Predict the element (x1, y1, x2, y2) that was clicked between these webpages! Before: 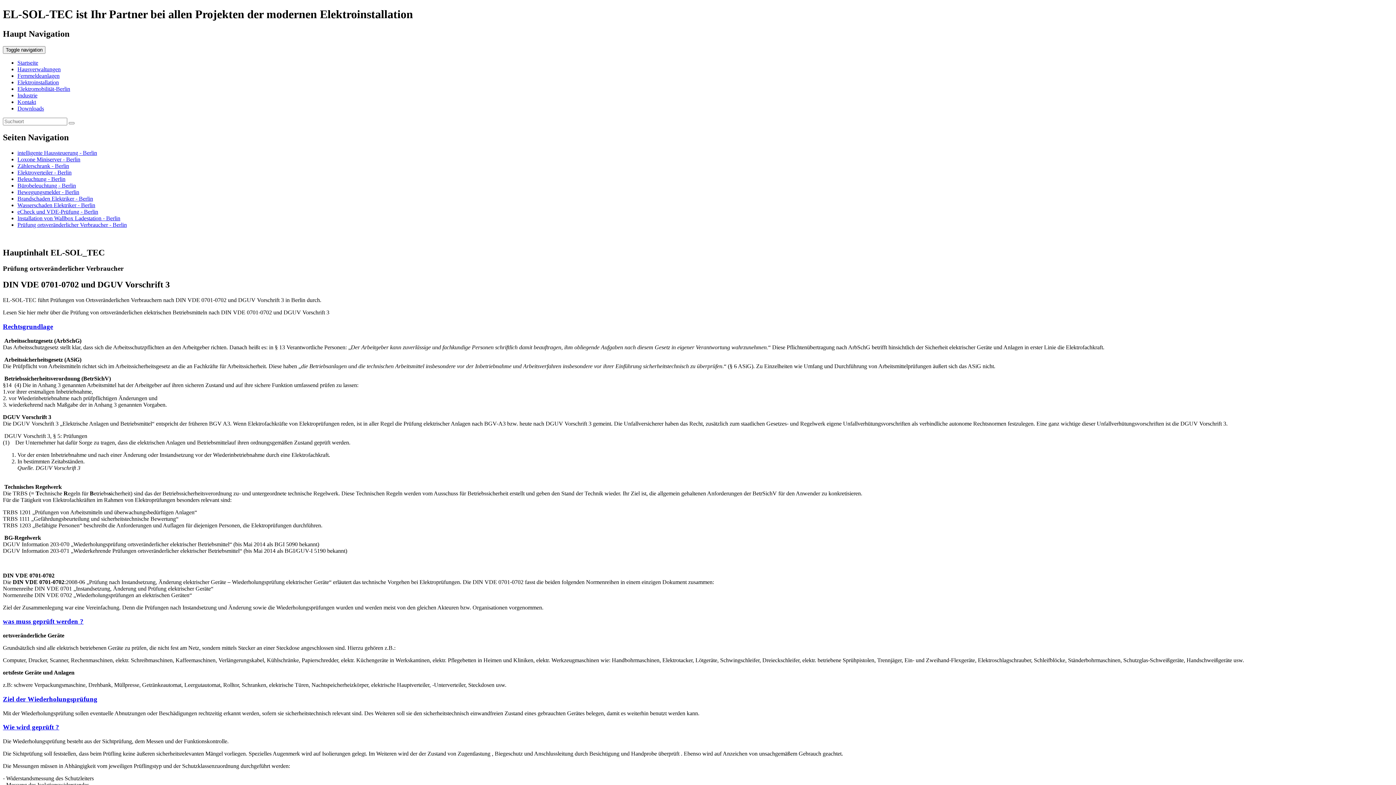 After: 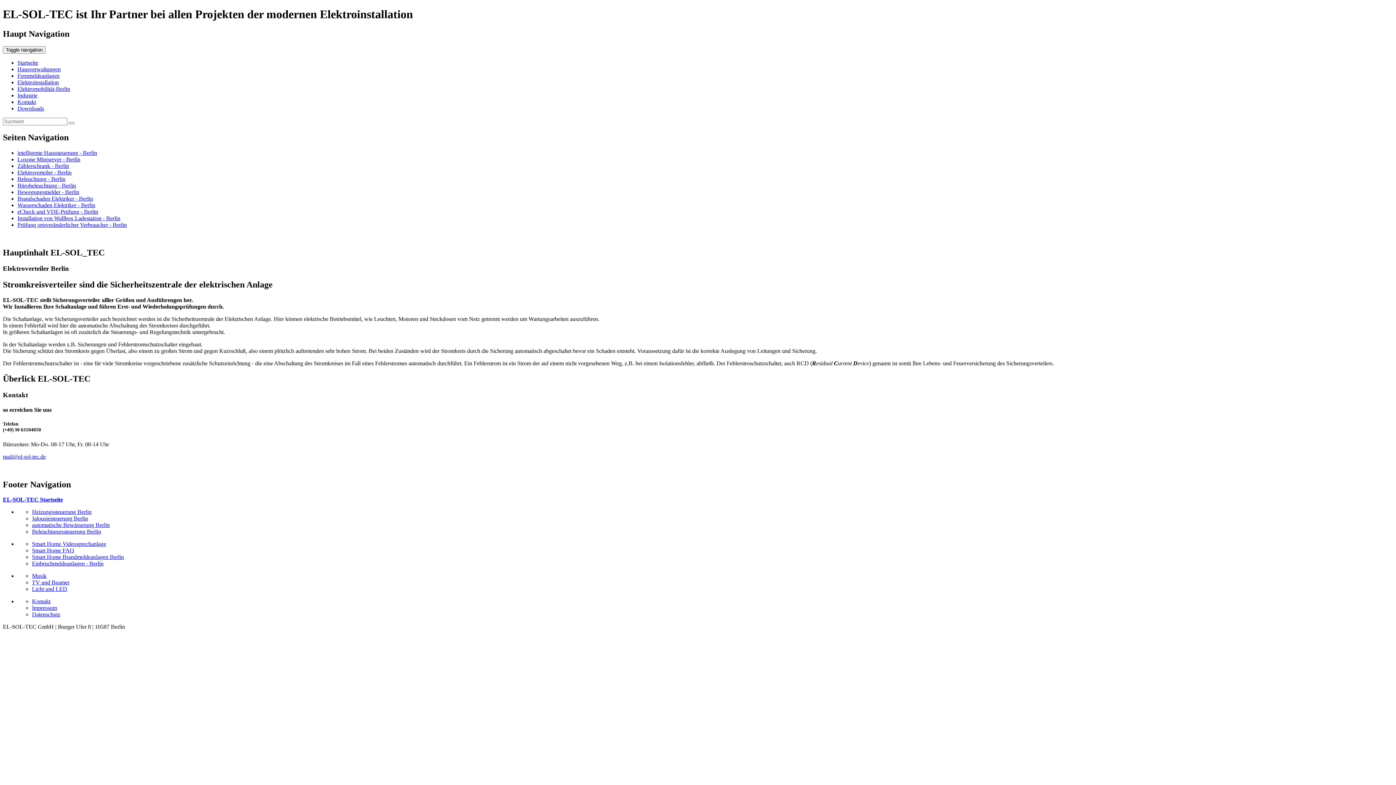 Action: bbox: (17, 169, 71, 175) label: Elektroverteiler - Berlin